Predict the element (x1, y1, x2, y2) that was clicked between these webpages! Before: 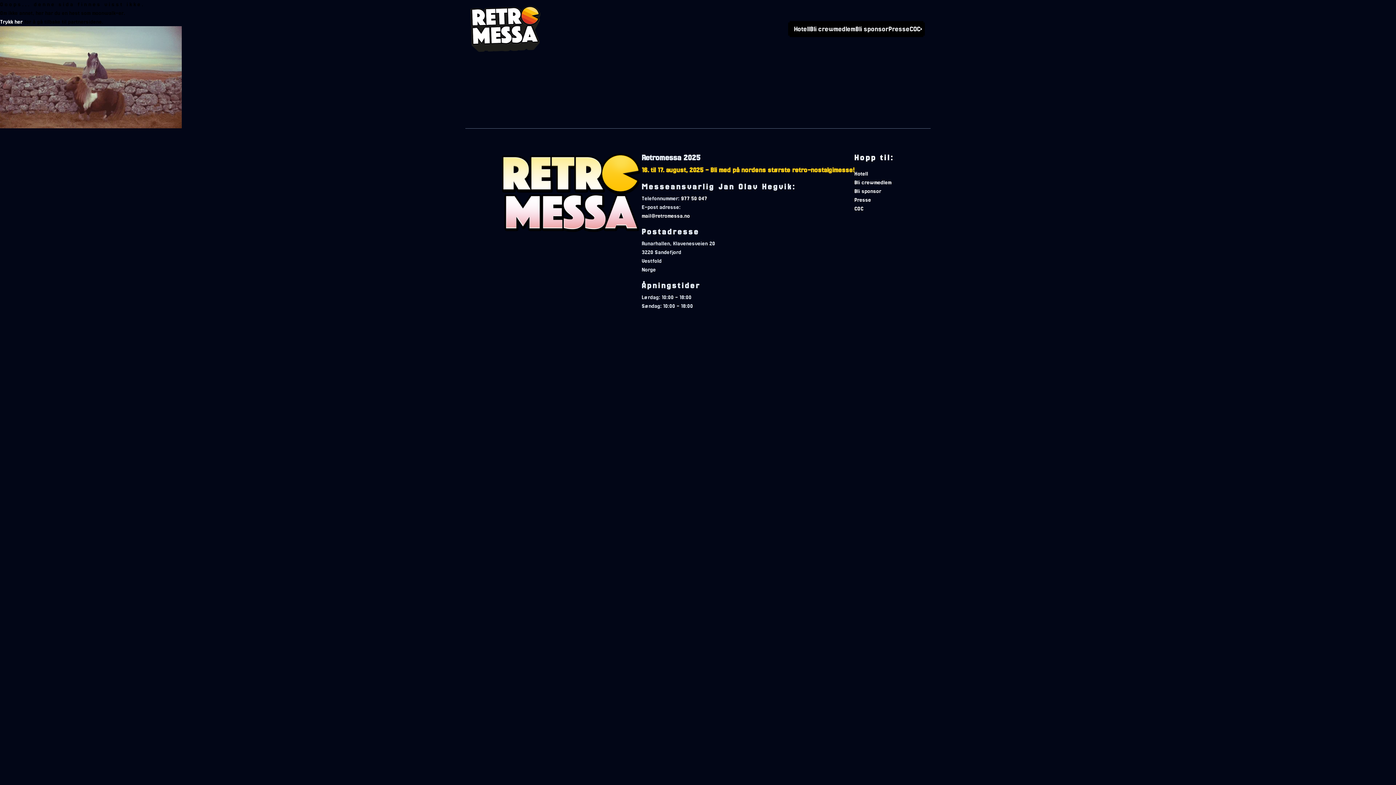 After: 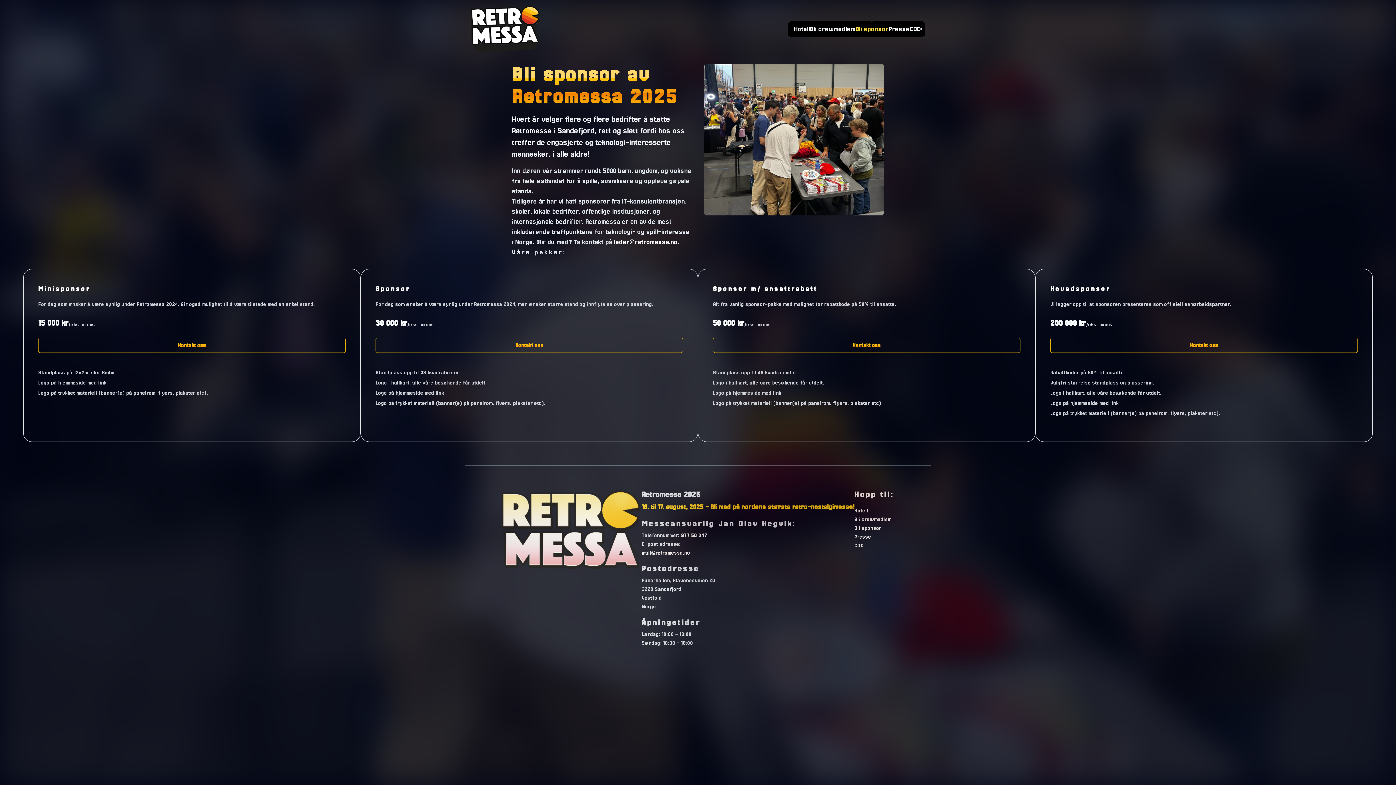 Action: label: Bli sponsor bbox: (855, 24, 888, 34)